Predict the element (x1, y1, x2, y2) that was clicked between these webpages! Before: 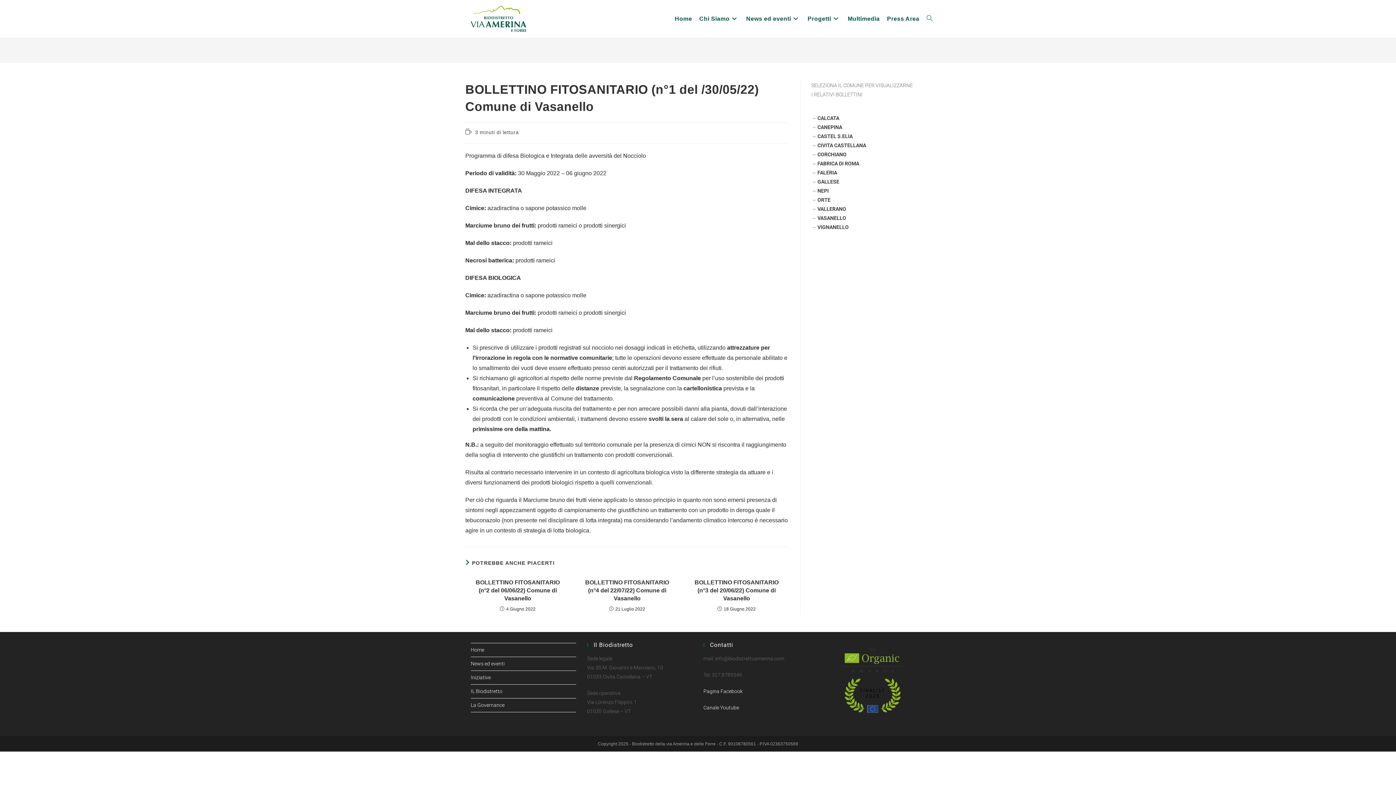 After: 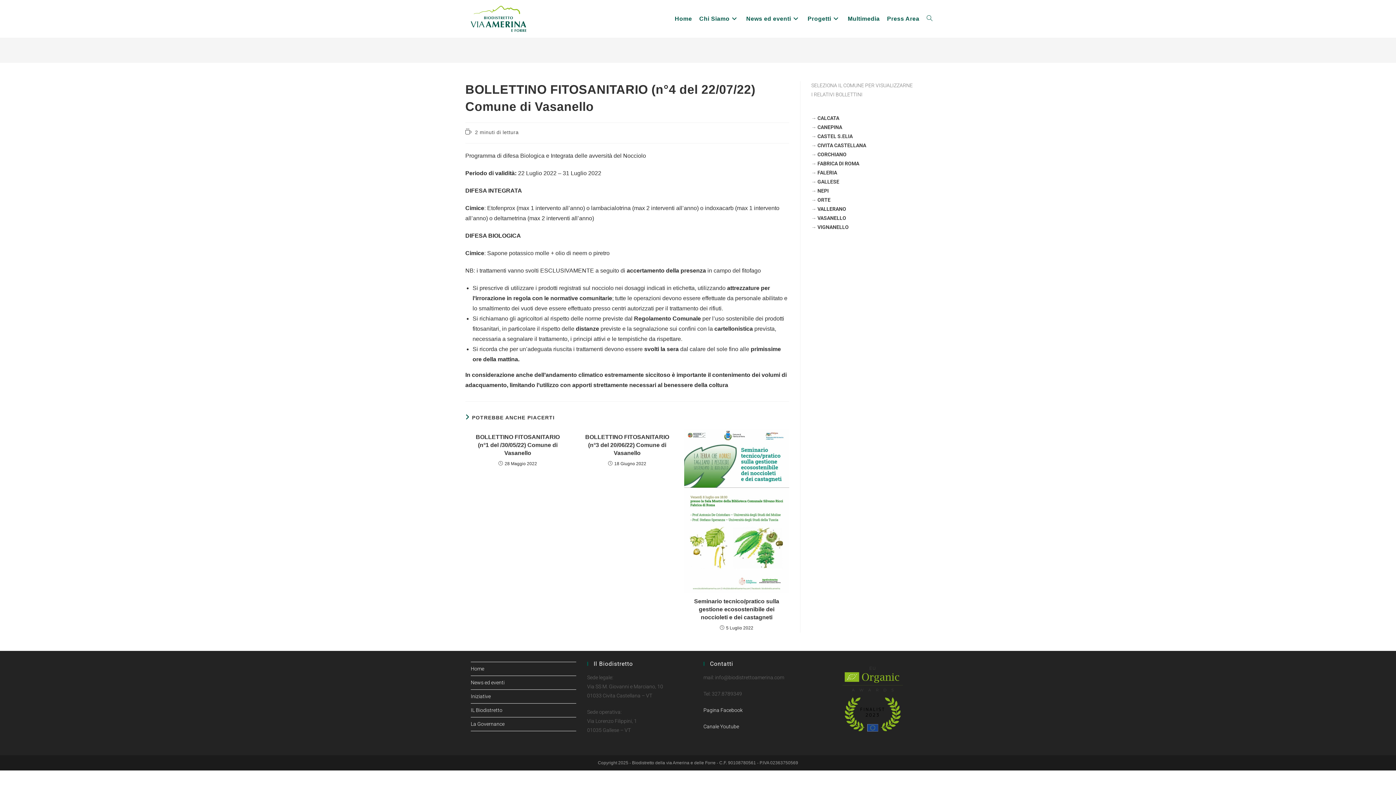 Action: label: BOLLETTINO FITOSANITARIO (n°4 del 22/07/22) Comune di Vasanello bbox: (579, 578, 675, 602)